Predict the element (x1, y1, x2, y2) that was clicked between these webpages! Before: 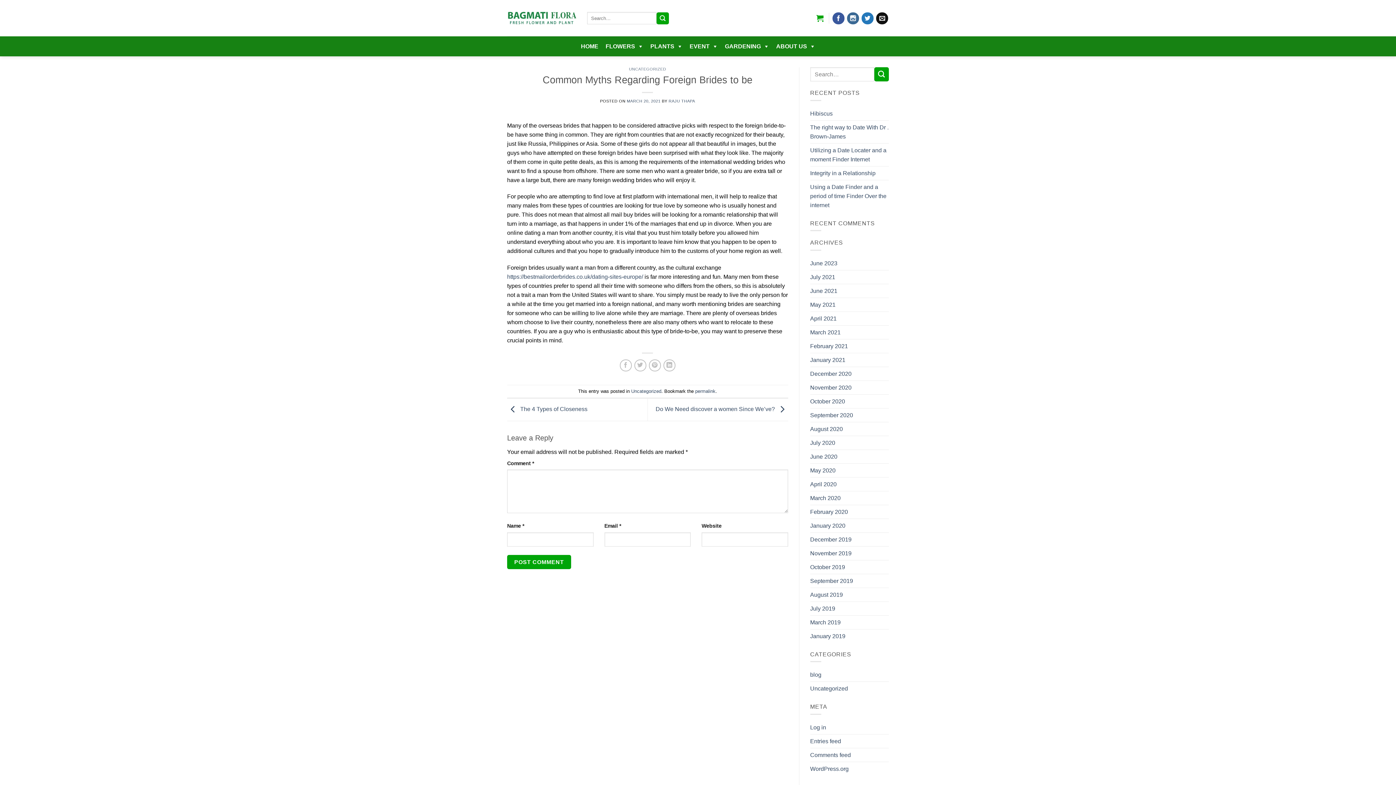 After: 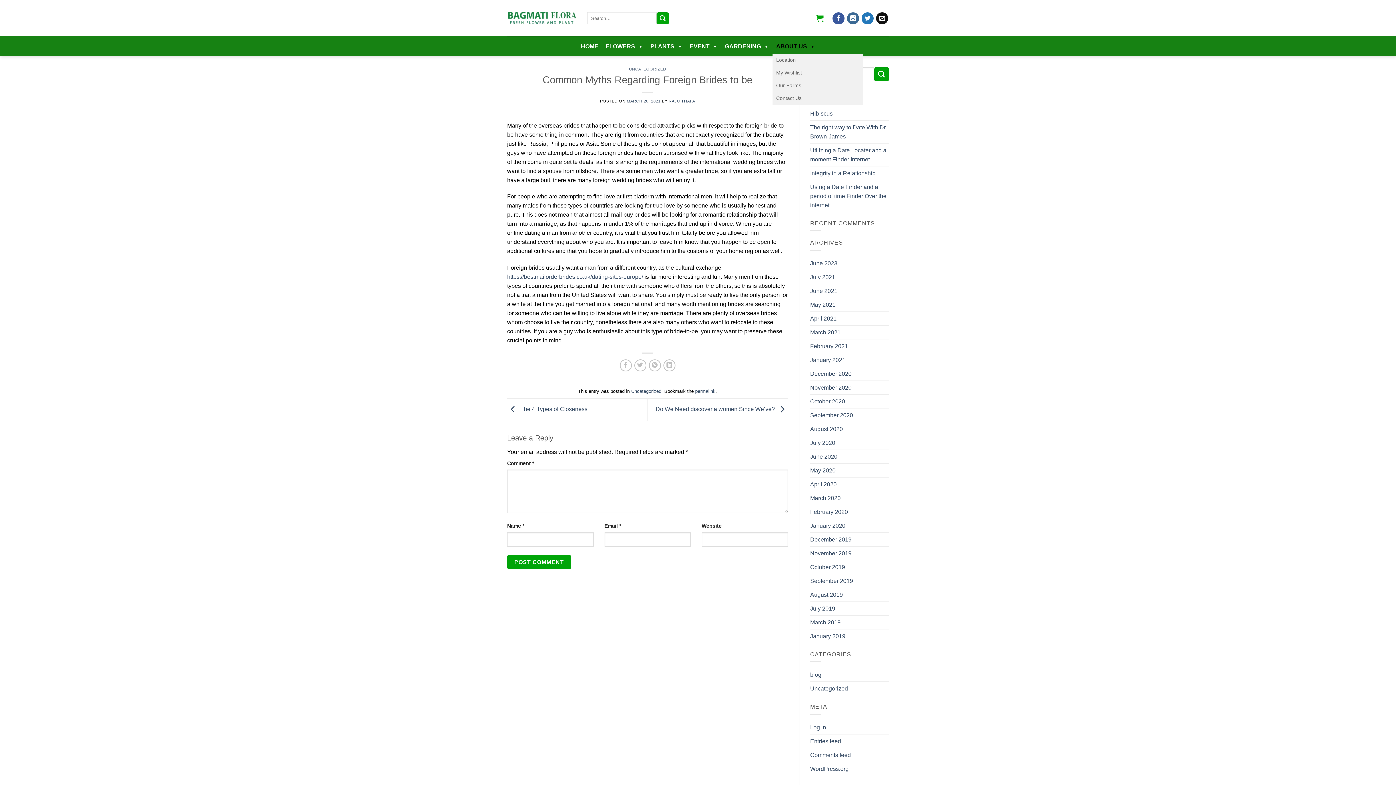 Action: label: ABOUT US bbox: (772, 39, 818, 53)